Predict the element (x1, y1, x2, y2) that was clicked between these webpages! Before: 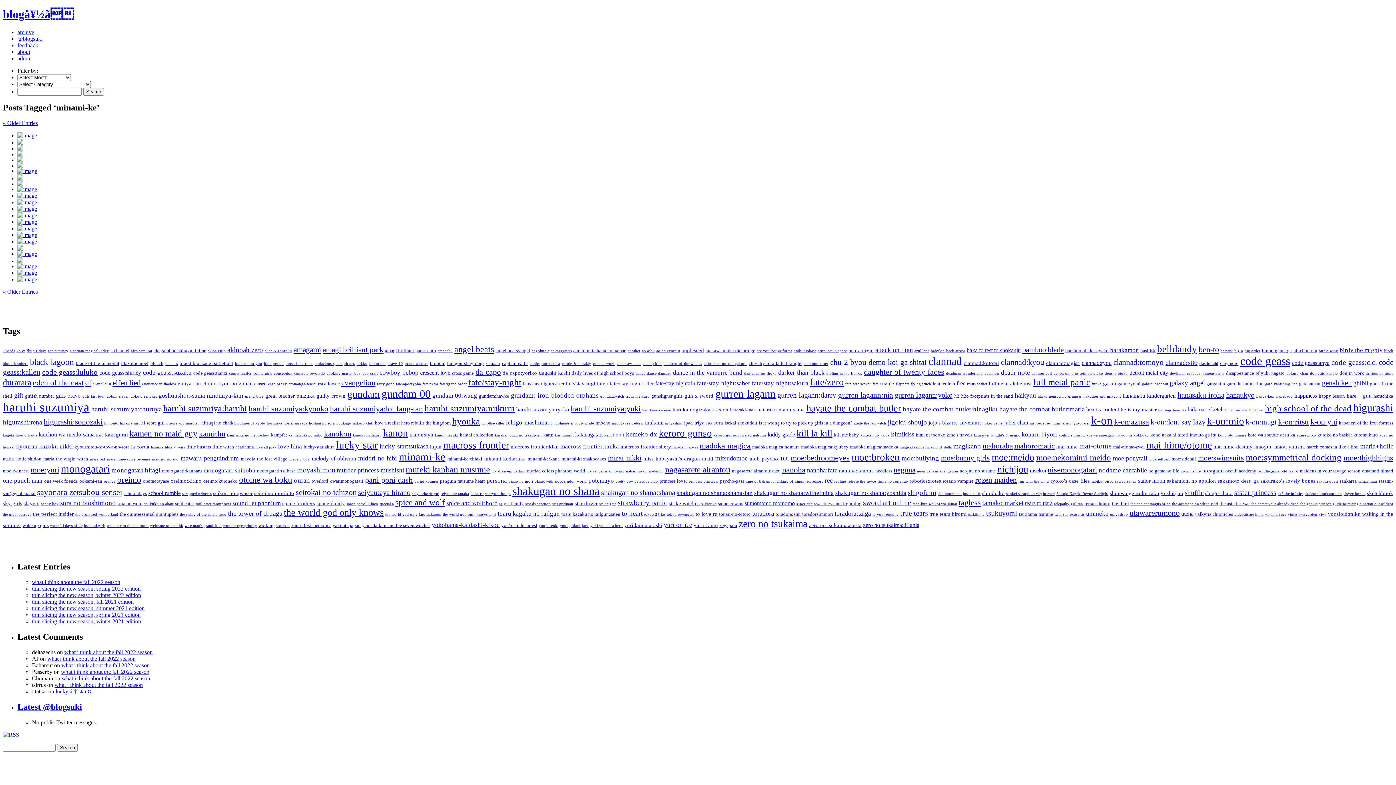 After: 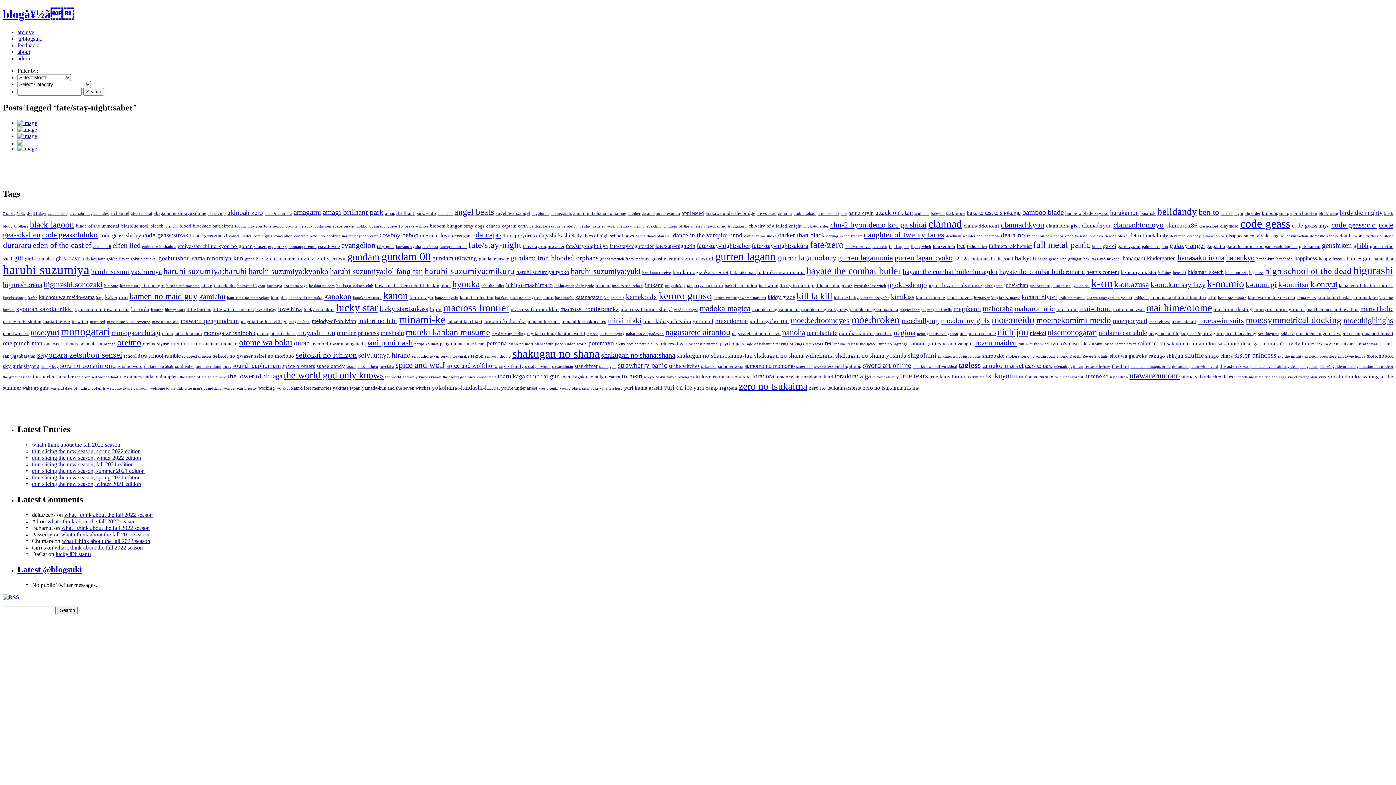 Action: label: fate/stay-night:saber (5 items) bbox: (696, 379, 750, 386)